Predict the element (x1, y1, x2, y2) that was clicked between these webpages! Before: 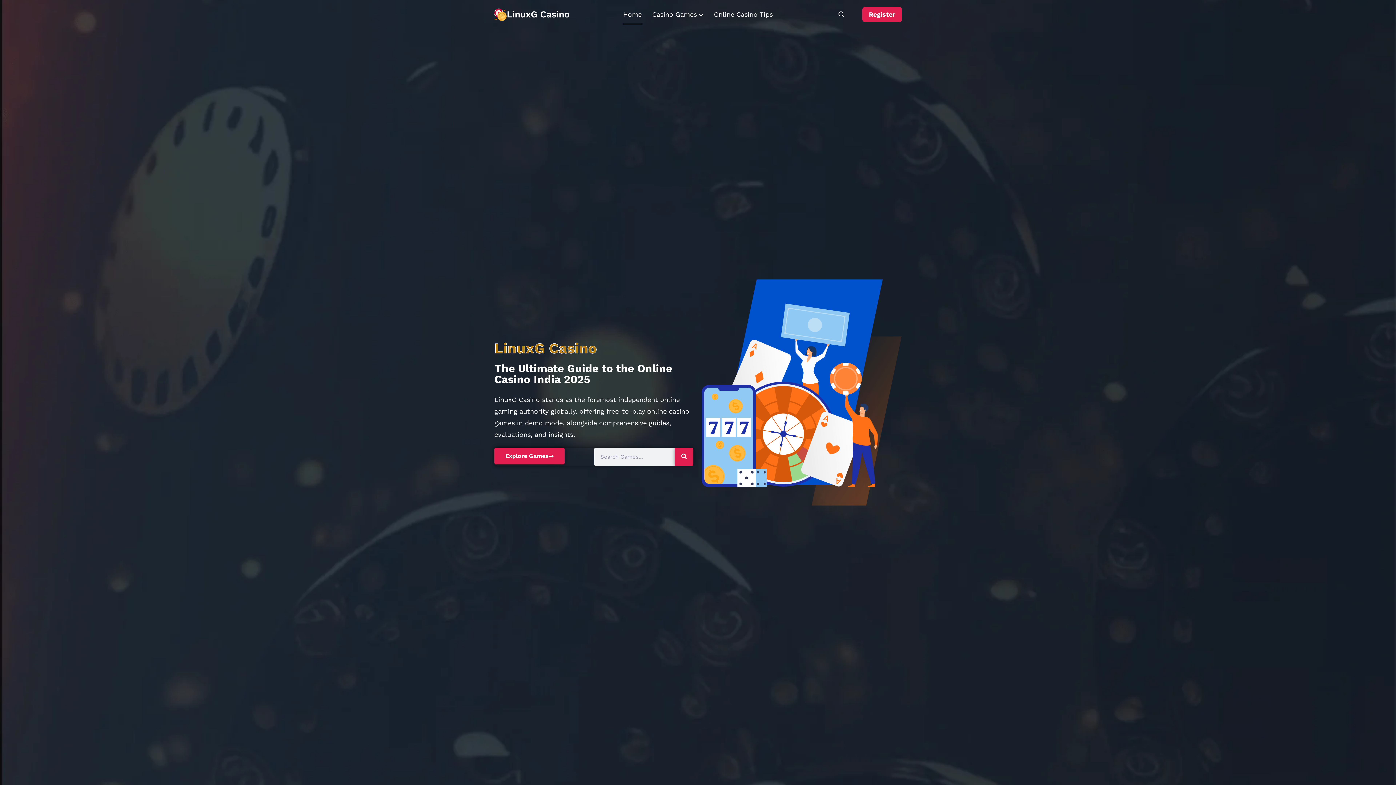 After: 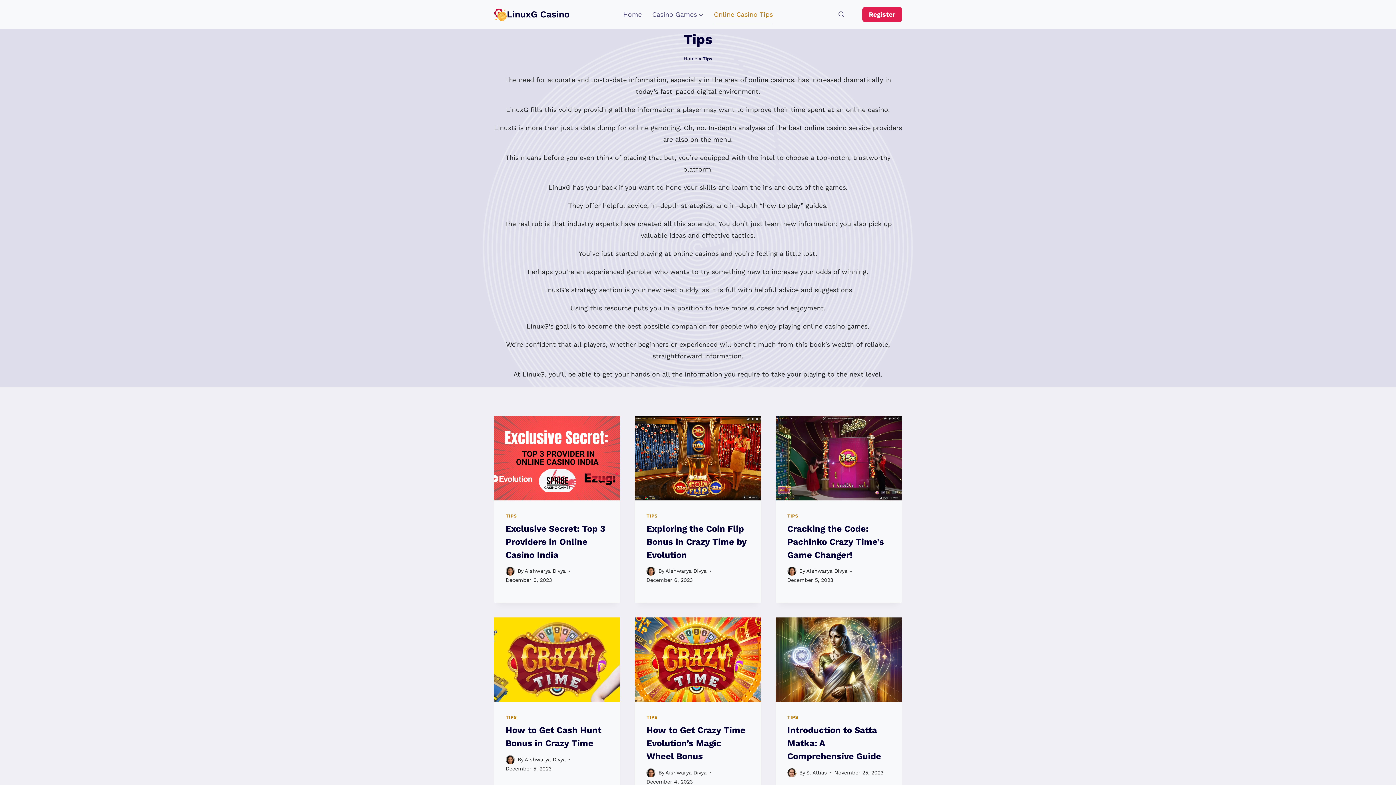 Action: label: Online Casino Tips bbox: (708, 4, 778, 24)